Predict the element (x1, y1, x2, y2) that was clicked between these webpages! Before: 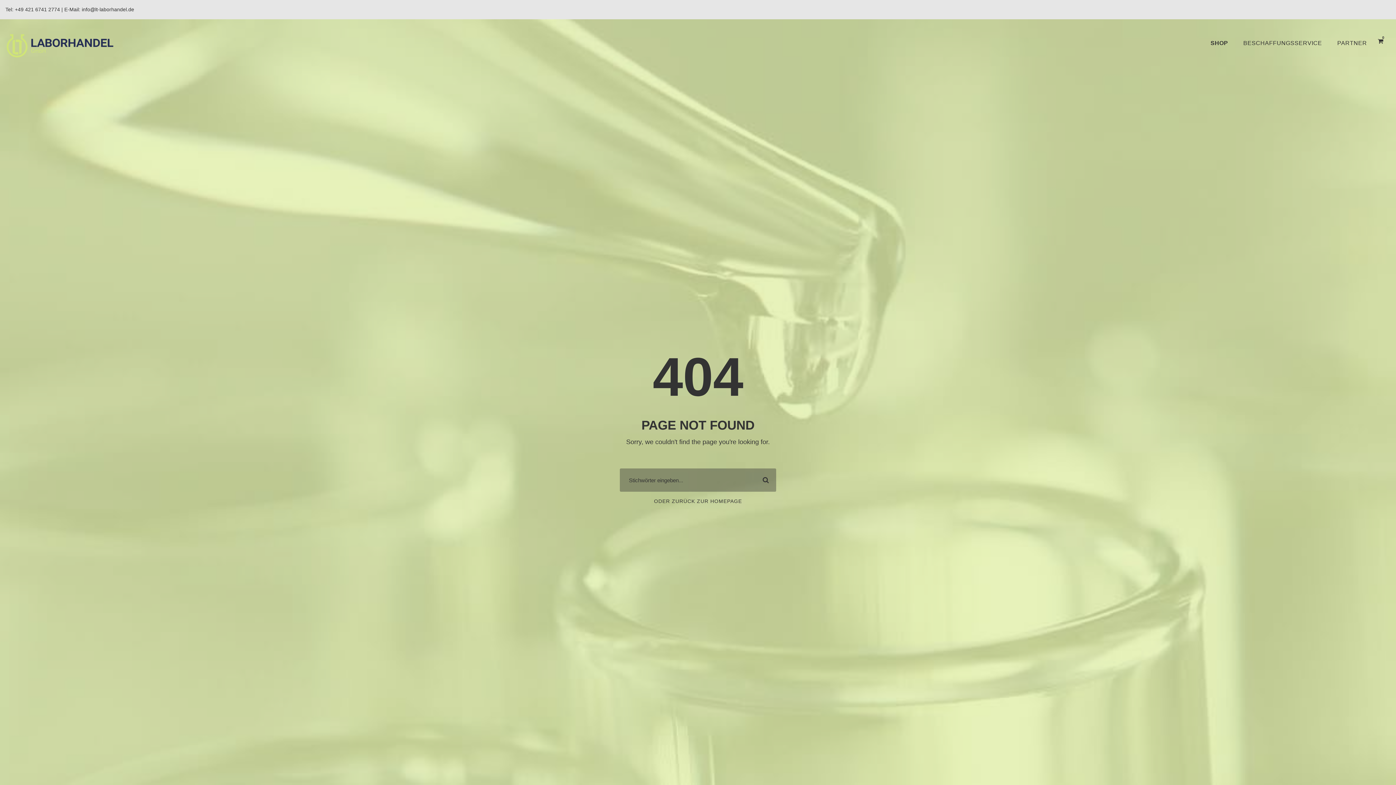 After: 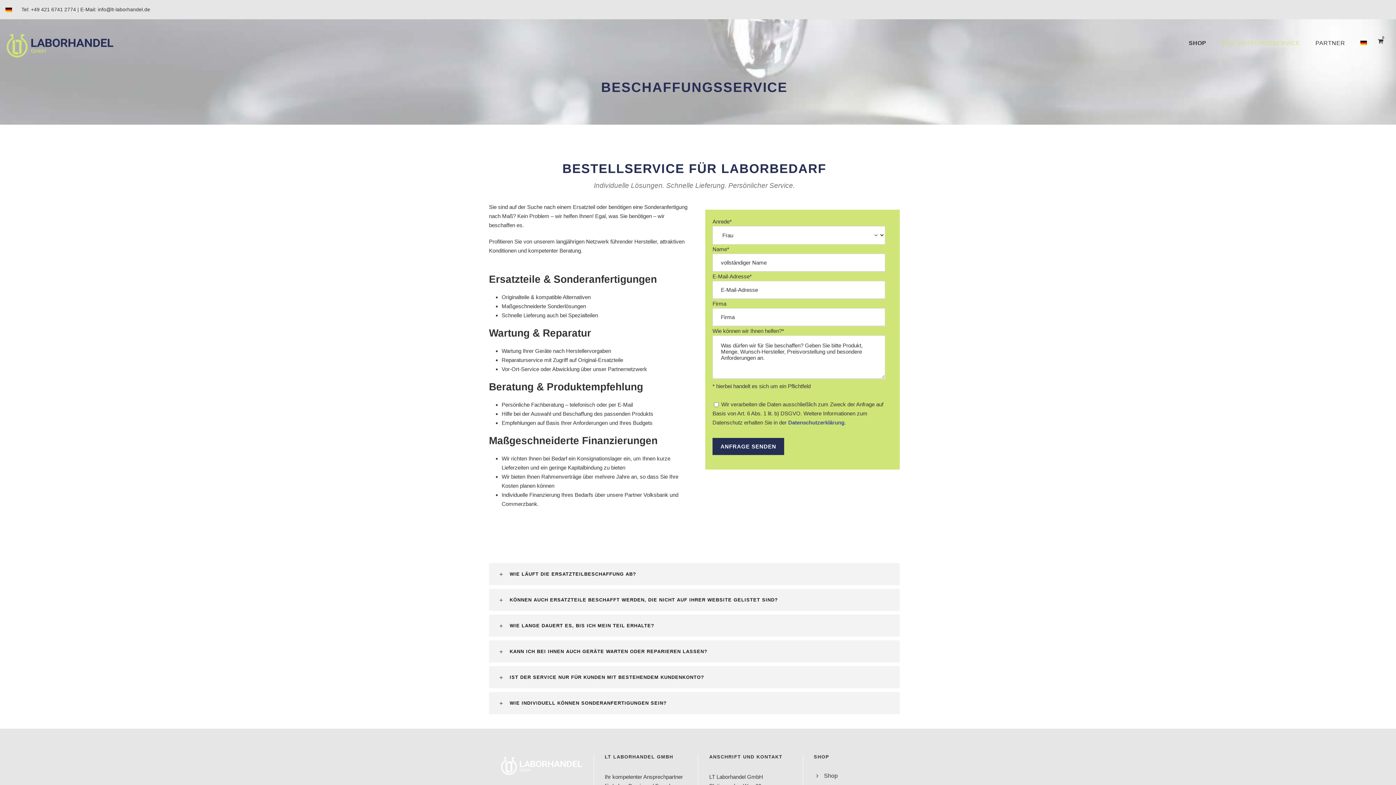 Action: label: BESCHAFFUNGSSERVICE bbox: (1243, 38, 1322, 64)